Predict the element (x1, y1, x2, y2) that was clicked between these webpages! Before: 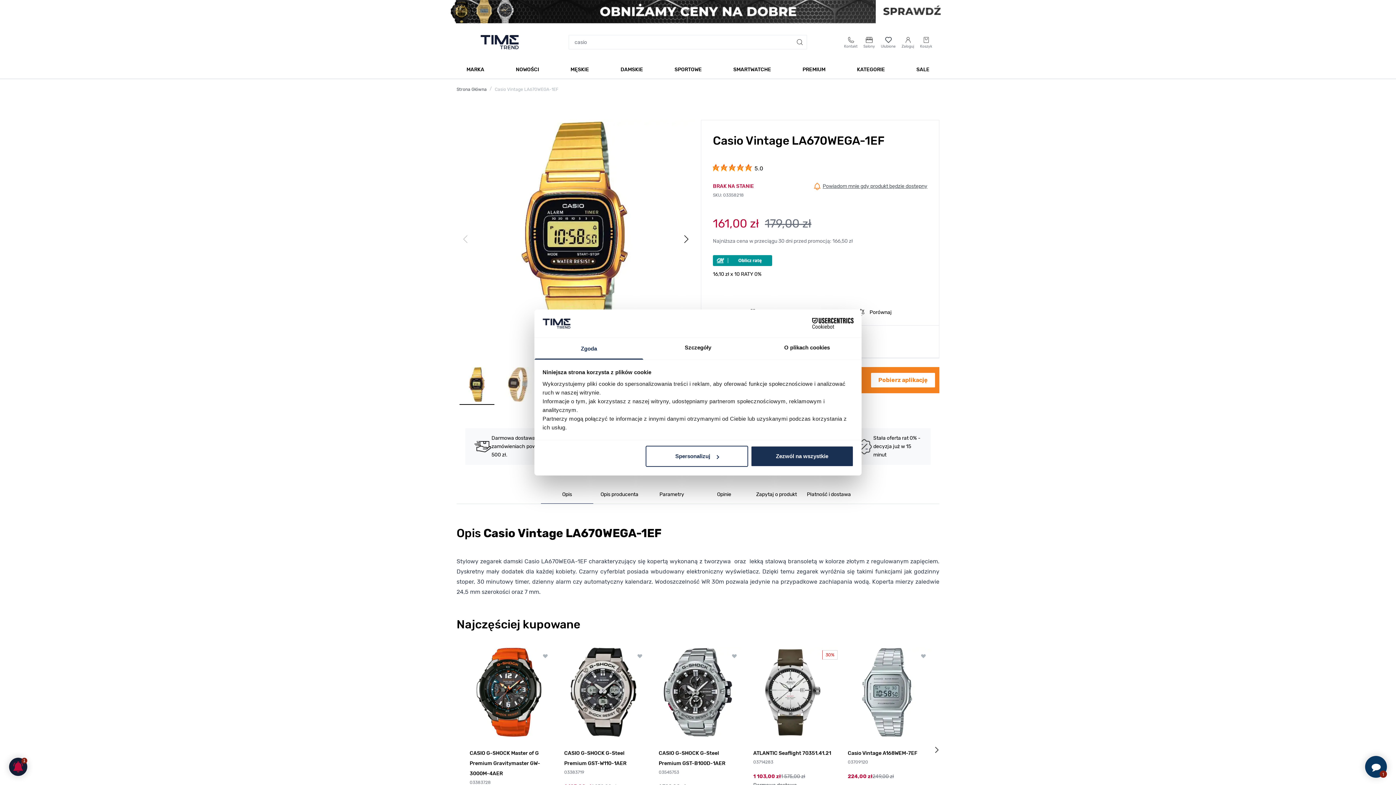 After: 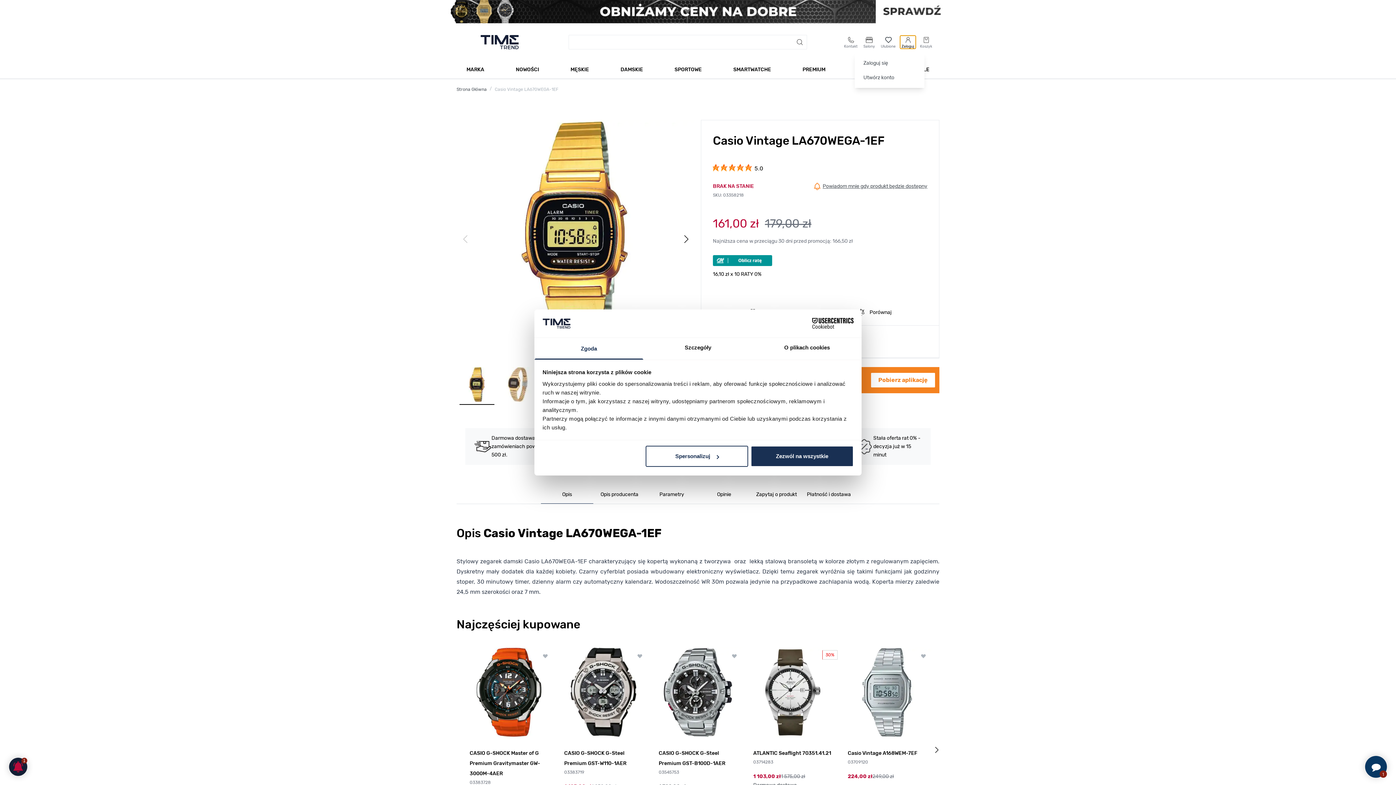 Action: label: Moje konto bbox: (900, 35, 916, 48)